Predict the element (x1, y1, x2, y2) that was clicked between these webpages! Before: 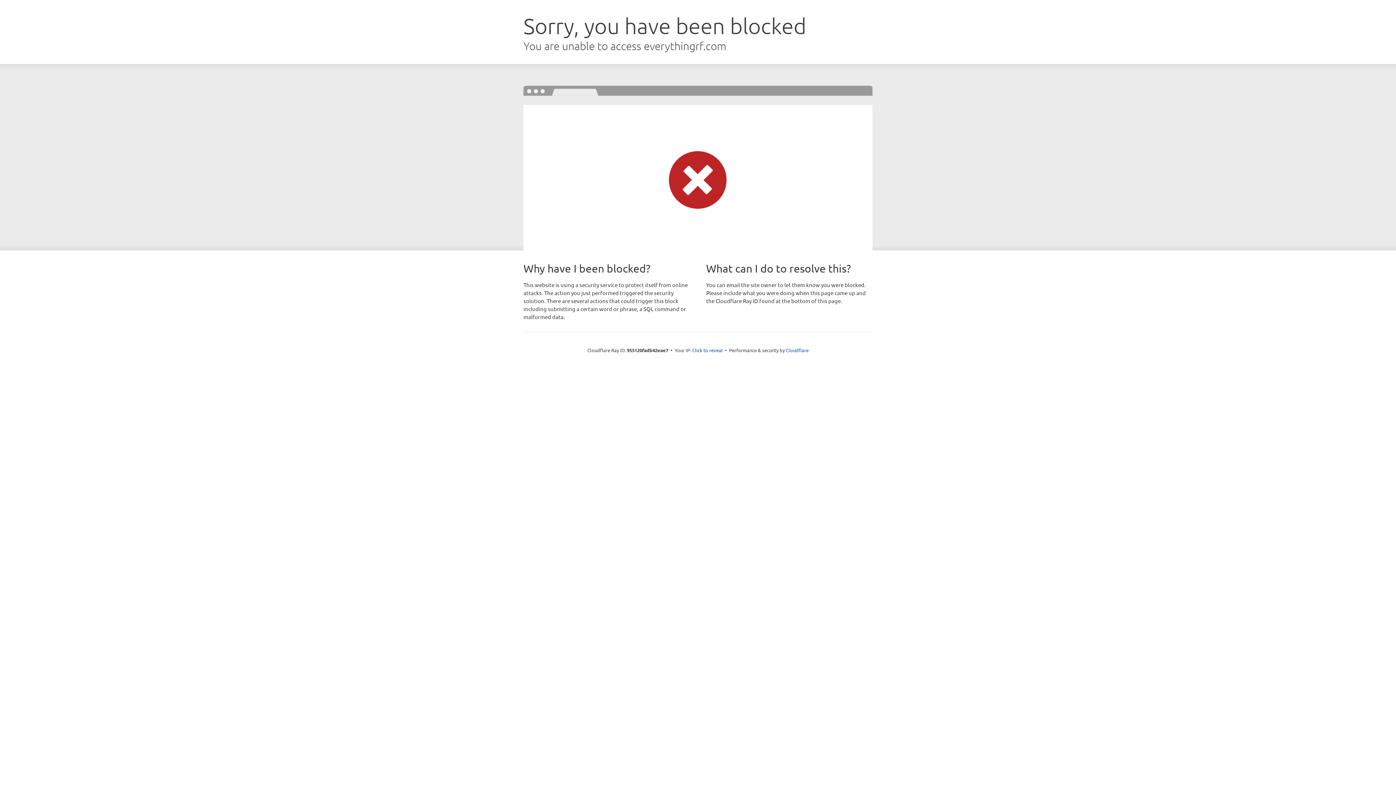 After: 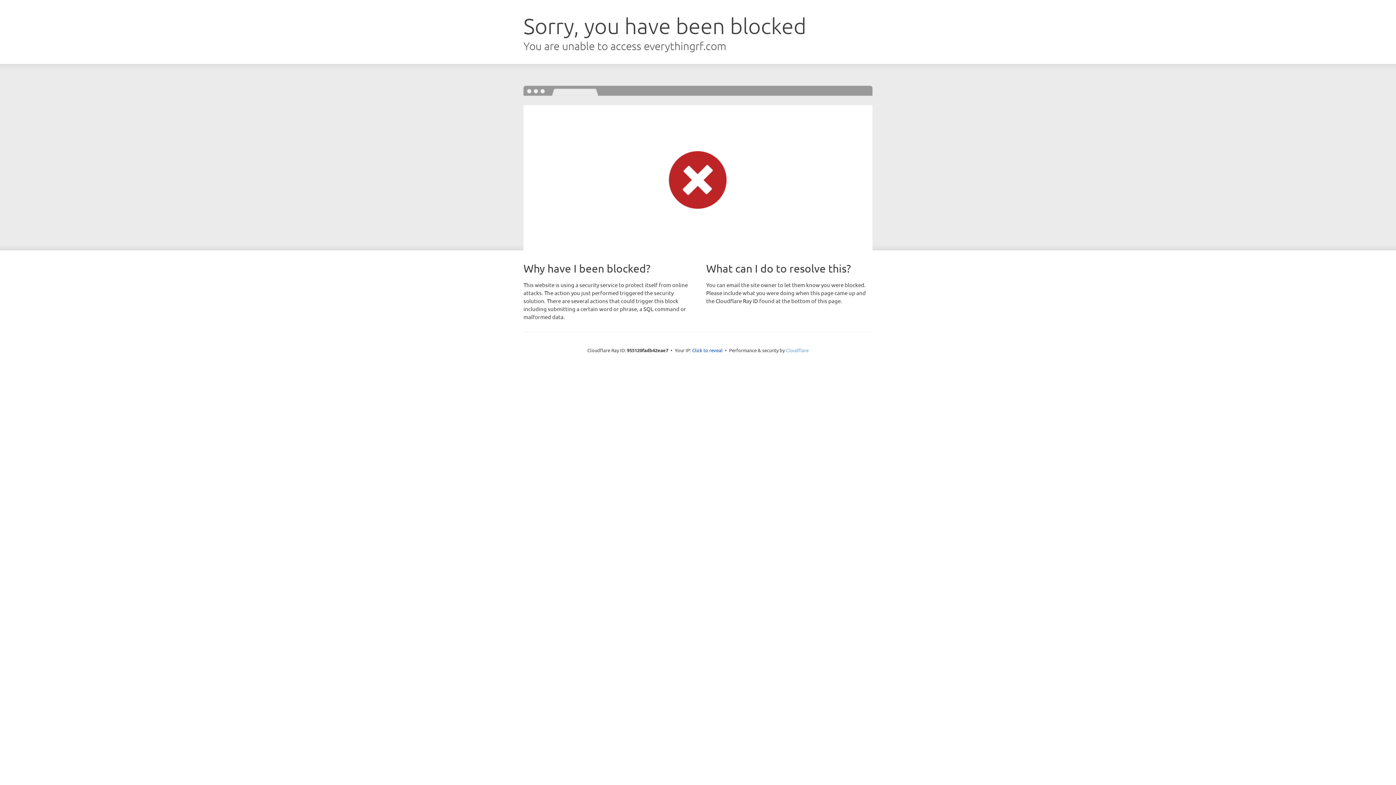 Action: bbox: (786, 347, 808, 353) label: Cloudflare